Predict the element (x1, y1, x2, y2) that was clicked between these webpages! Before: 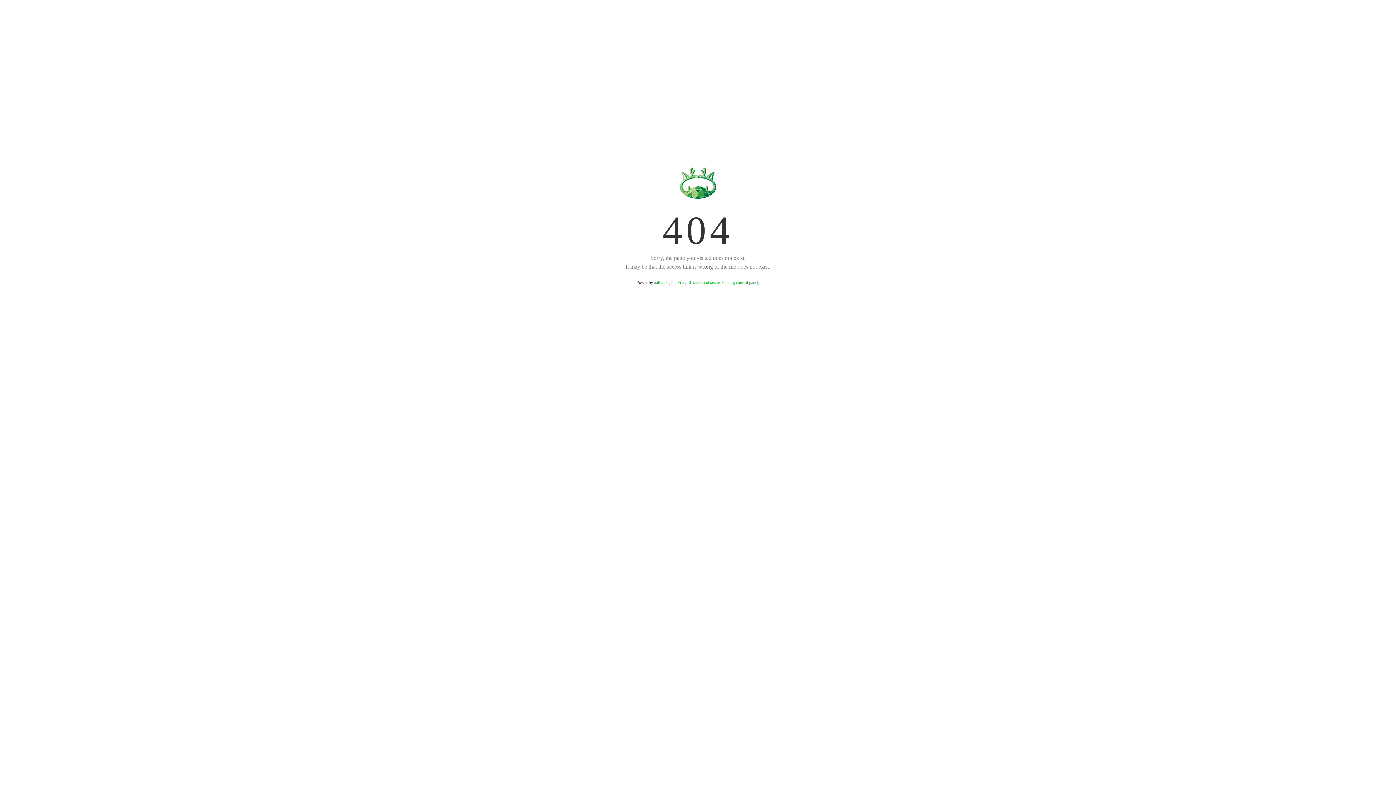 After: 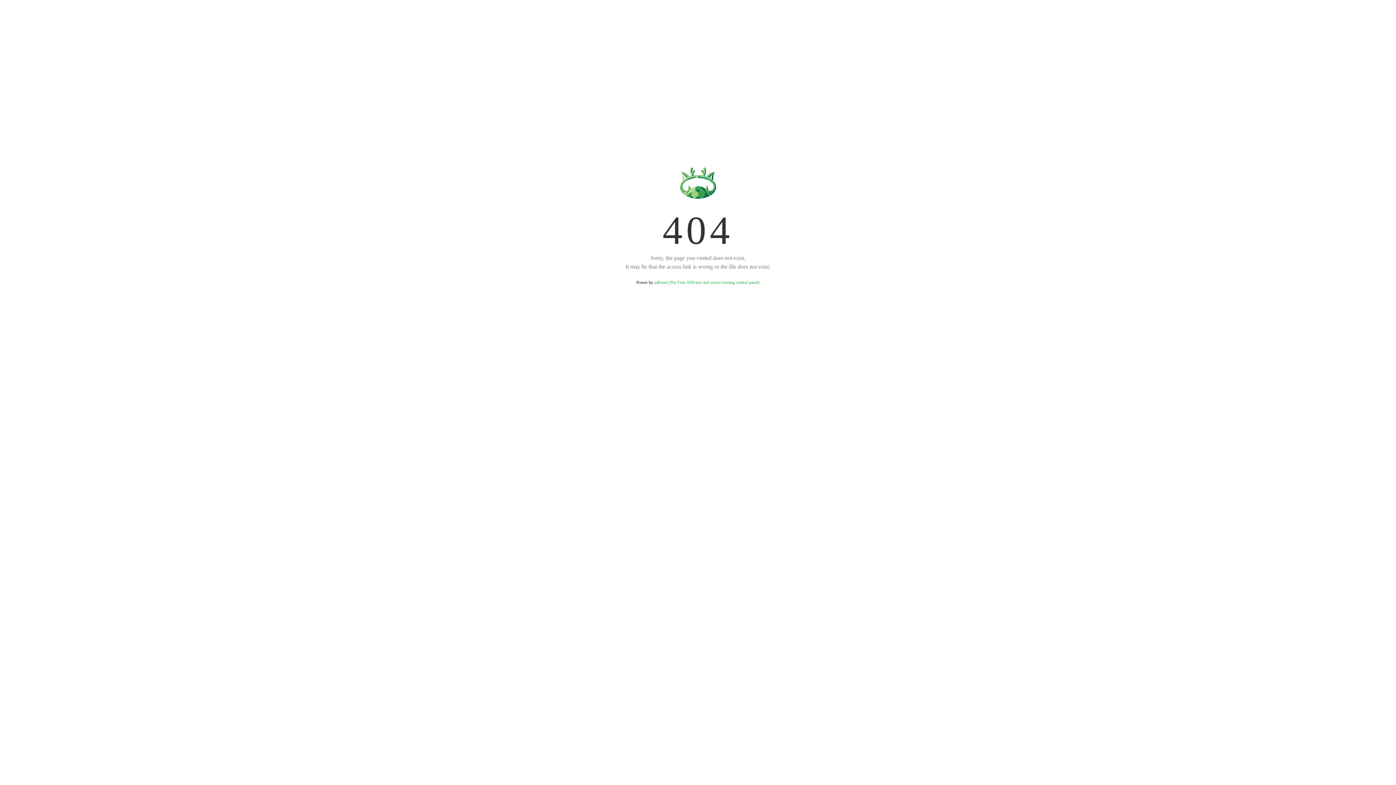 Action: bbox: (654, 280, 759, 285) label: aaPanel (The Free, Efficient and secure hosting control panel)